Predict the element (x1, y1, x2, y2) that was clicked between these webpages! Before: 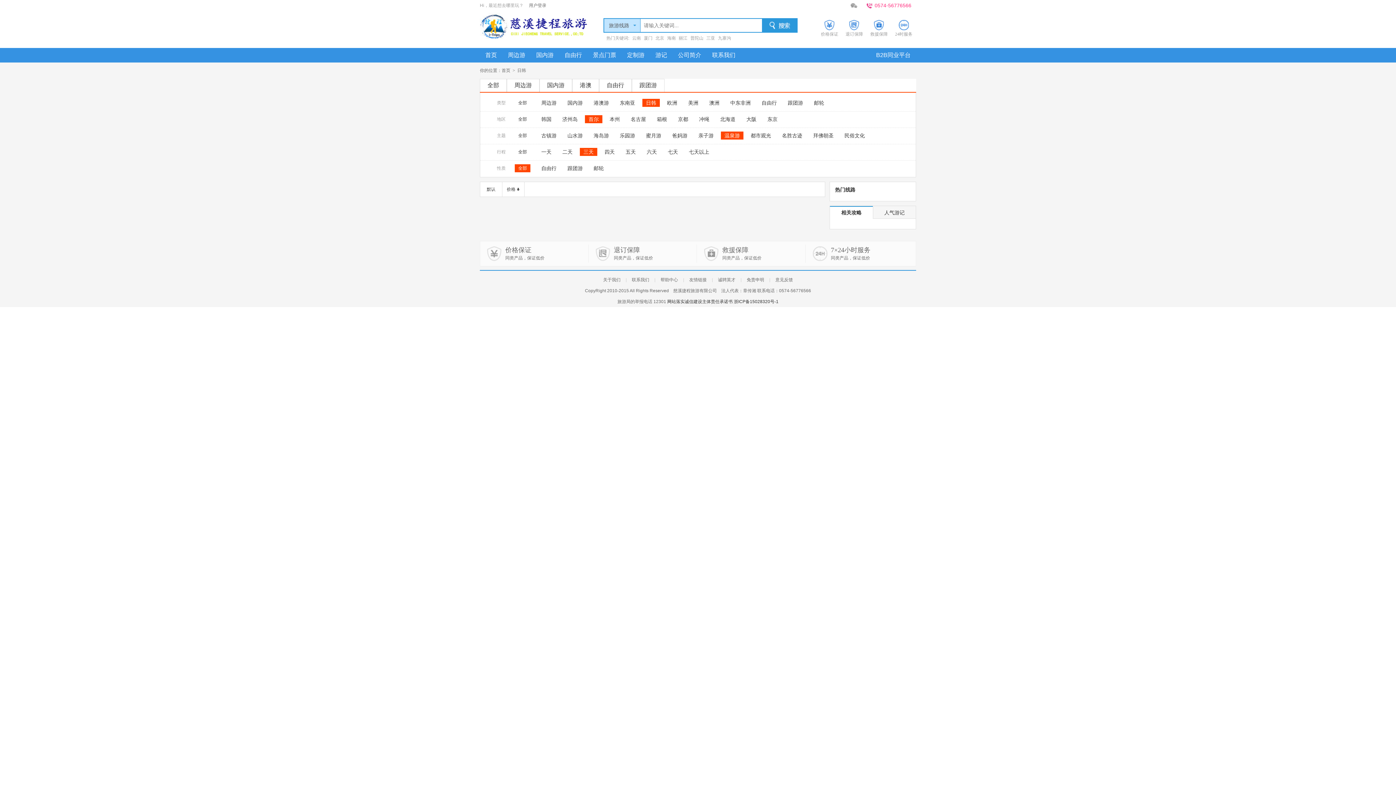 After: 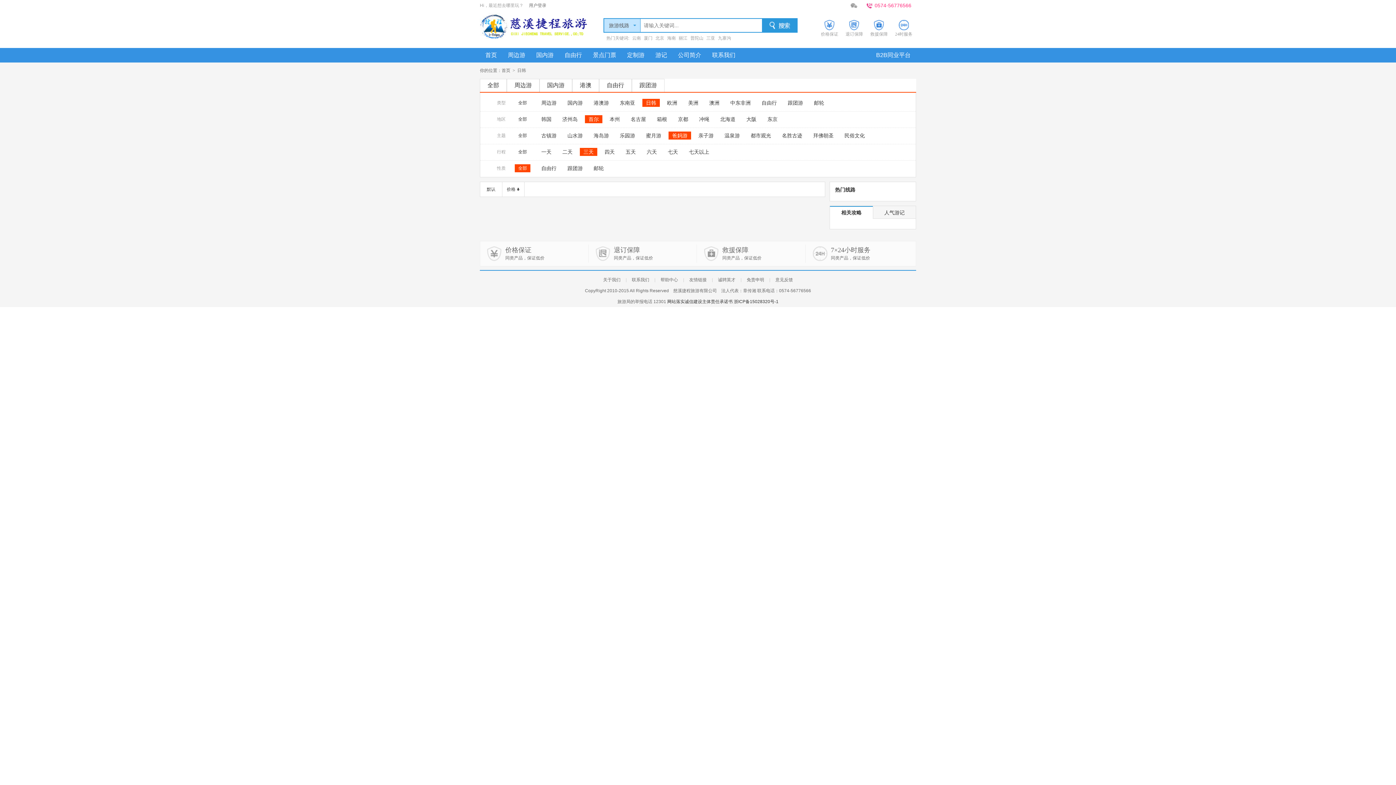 Action: label: 爸妈游 bbox: (668, 131, 691, 139)